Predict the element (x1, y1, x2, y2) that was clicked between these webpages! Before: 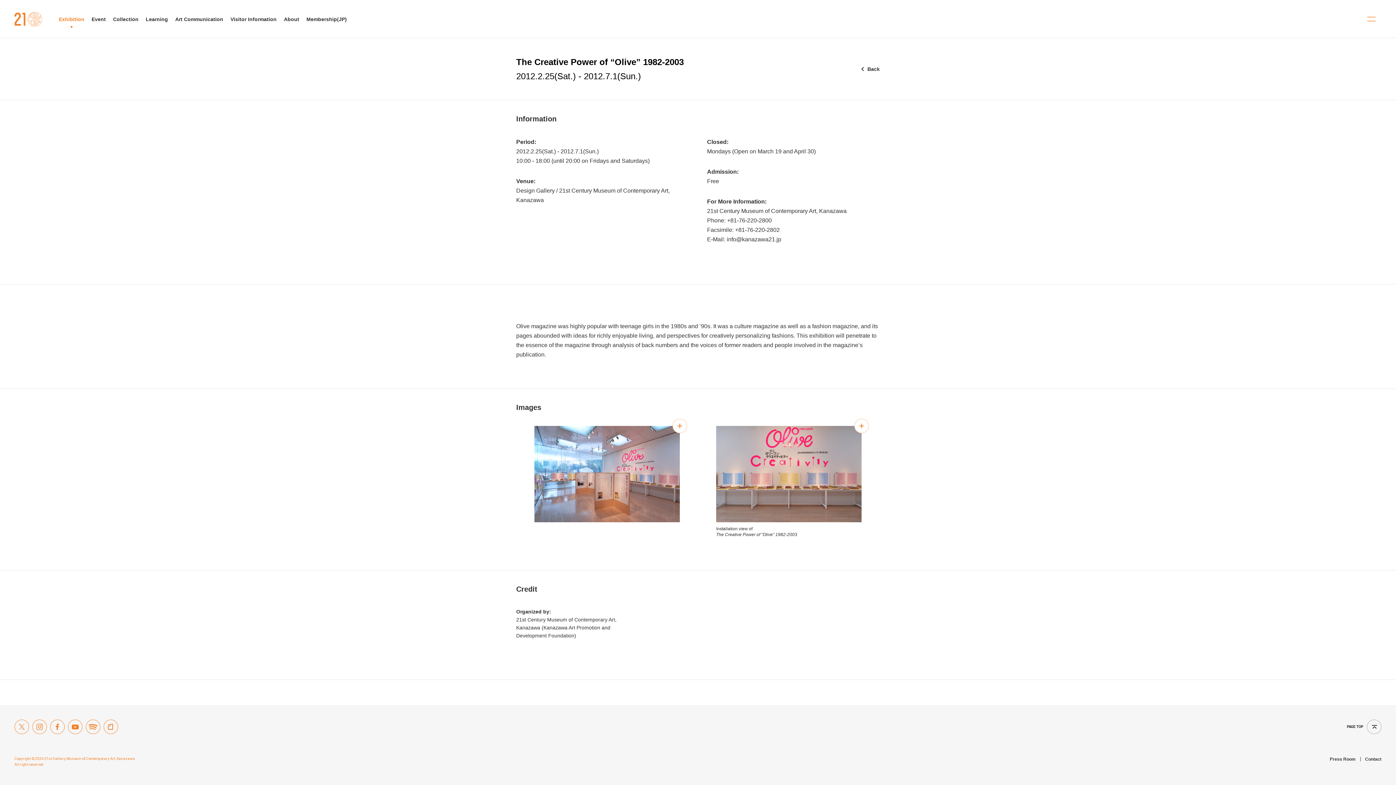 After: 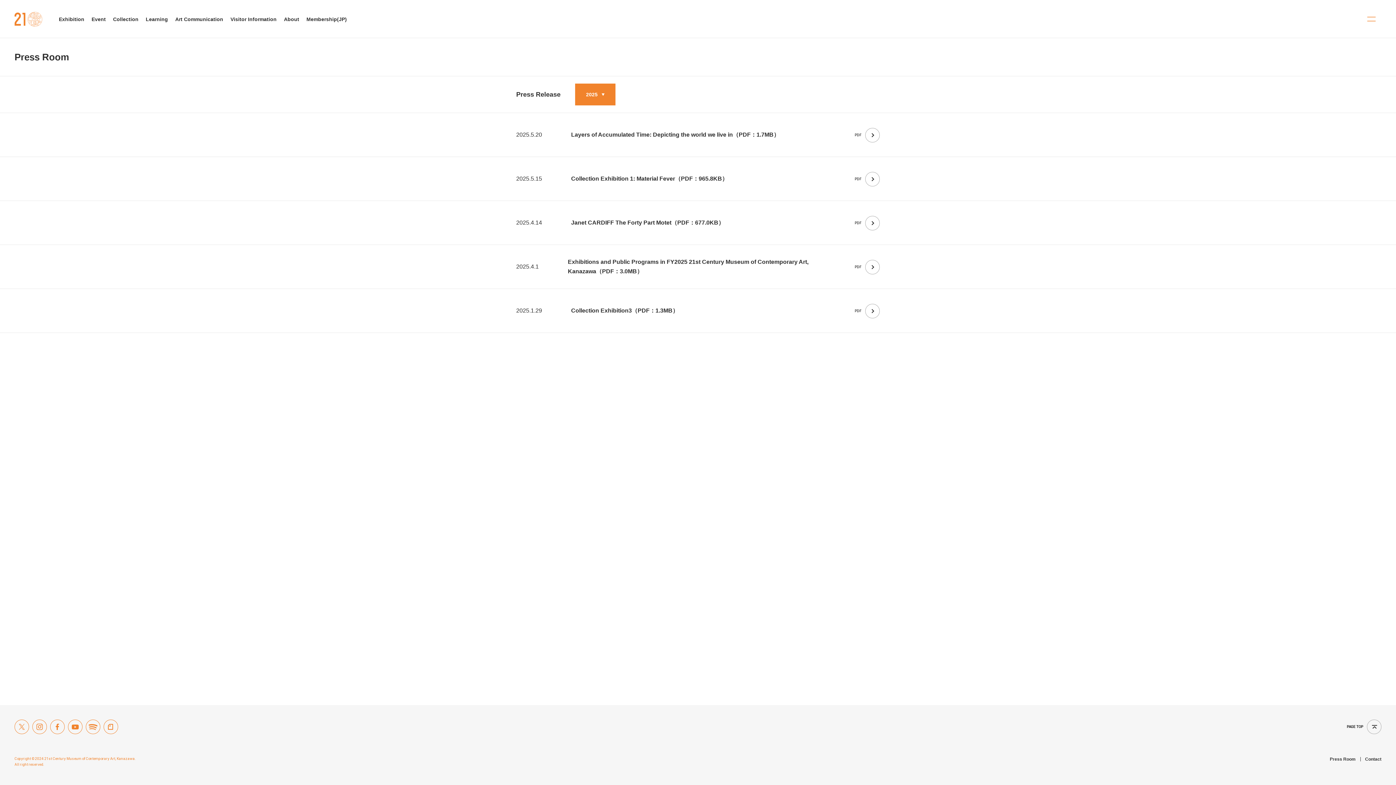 Action: bbox: (1330, 756, 1356, 762) label: Press Room